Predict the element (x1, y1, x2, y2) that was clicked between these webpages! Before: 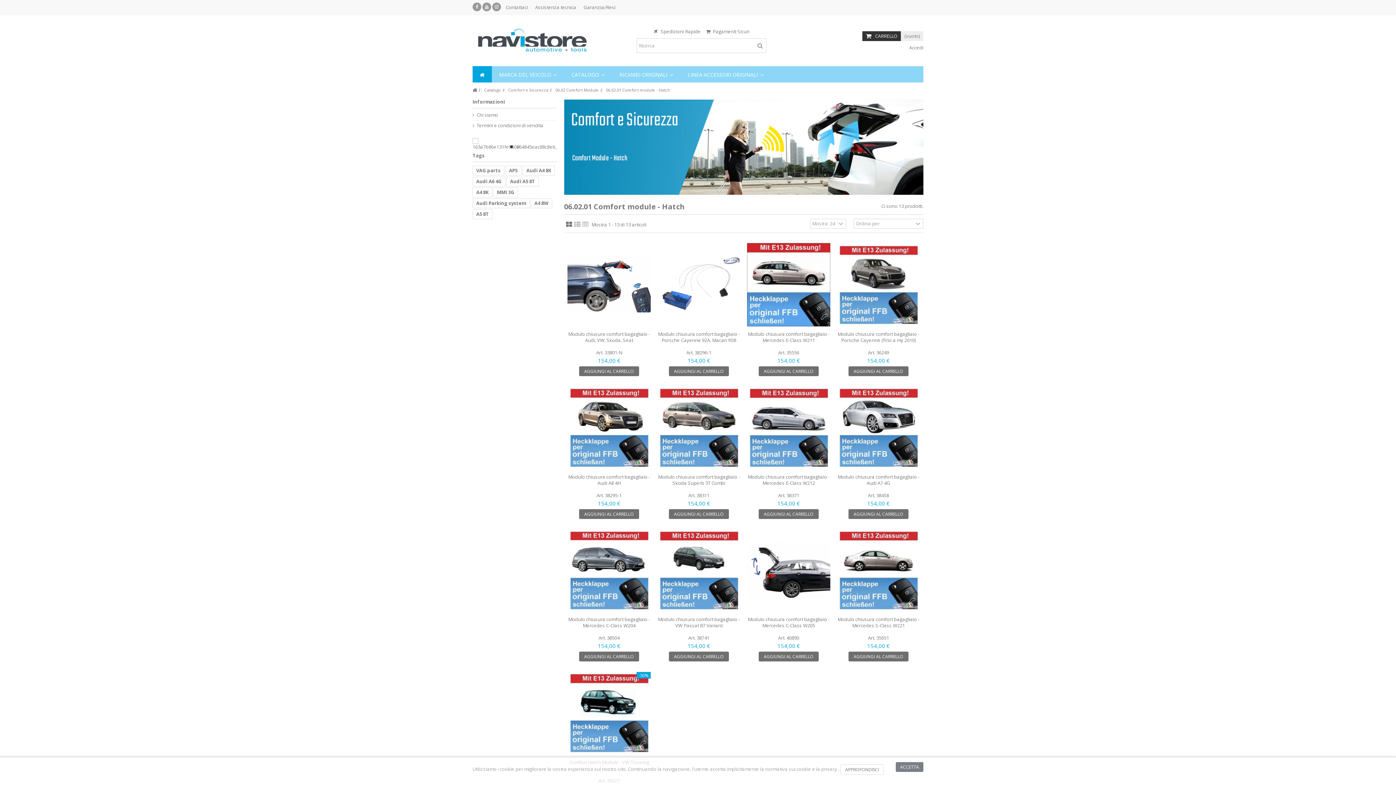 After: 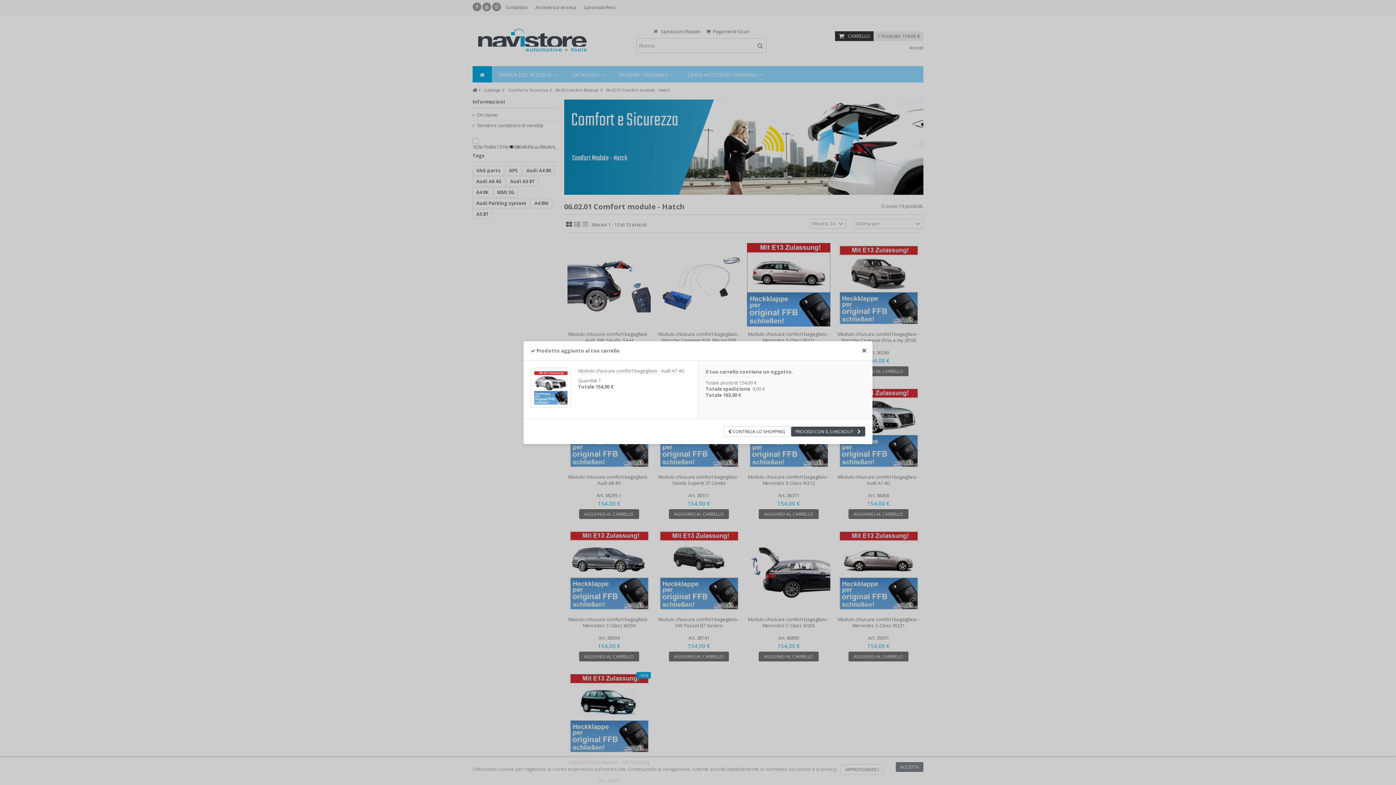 Action: bbox: (848, 509, 908, 519) label: AGGIUNGI AL CARRELLO